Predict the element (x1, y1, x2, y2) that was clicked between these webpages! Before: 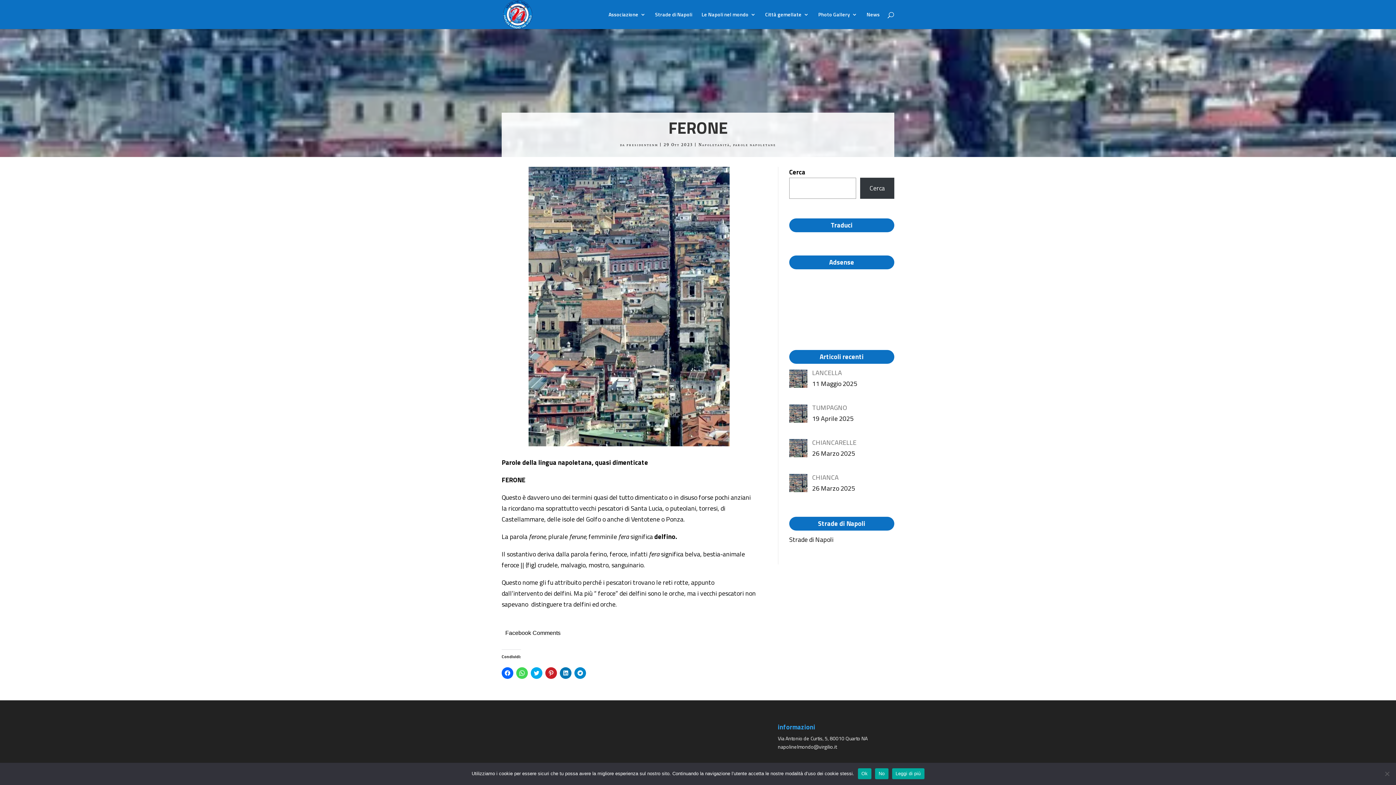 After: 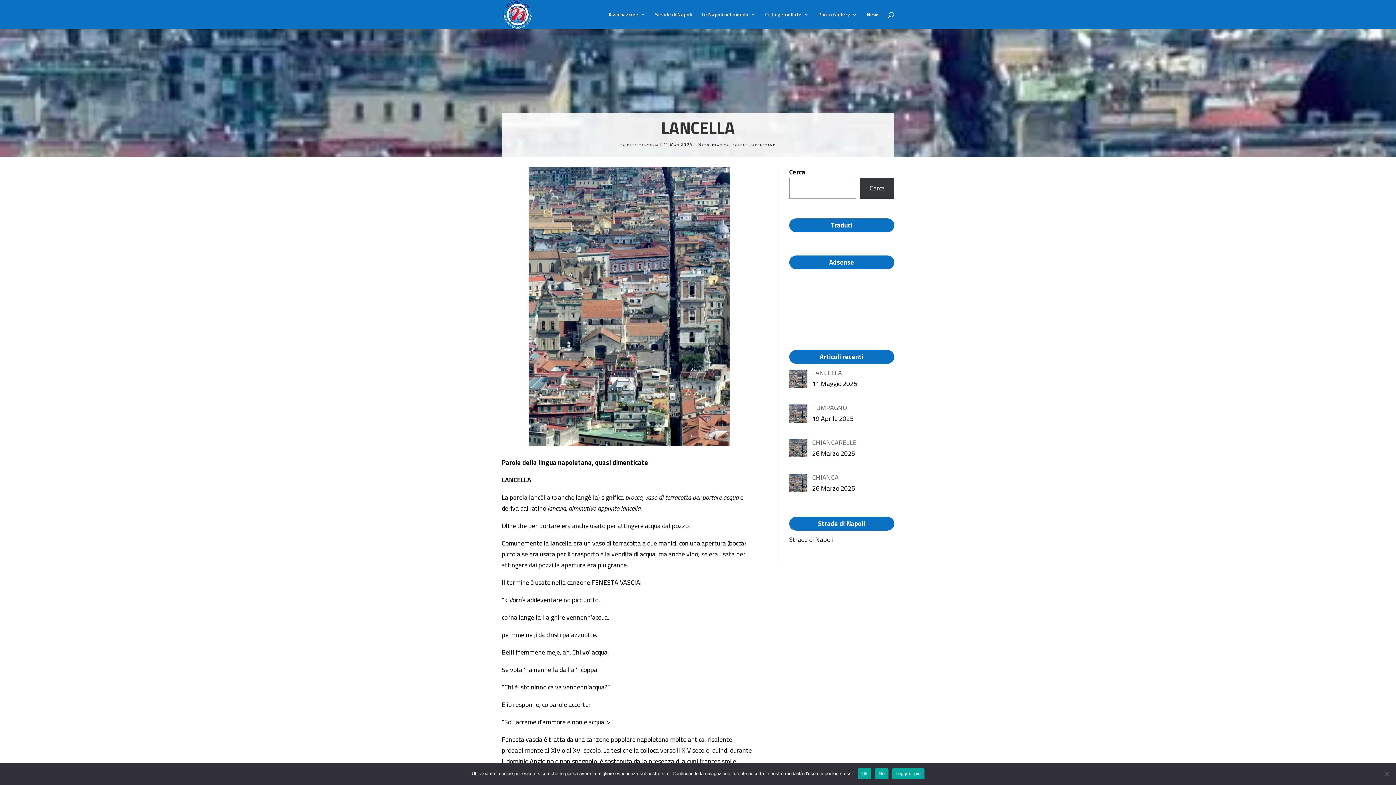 Action: bbox: (812, 368, 842, 377) label: LANCELLA